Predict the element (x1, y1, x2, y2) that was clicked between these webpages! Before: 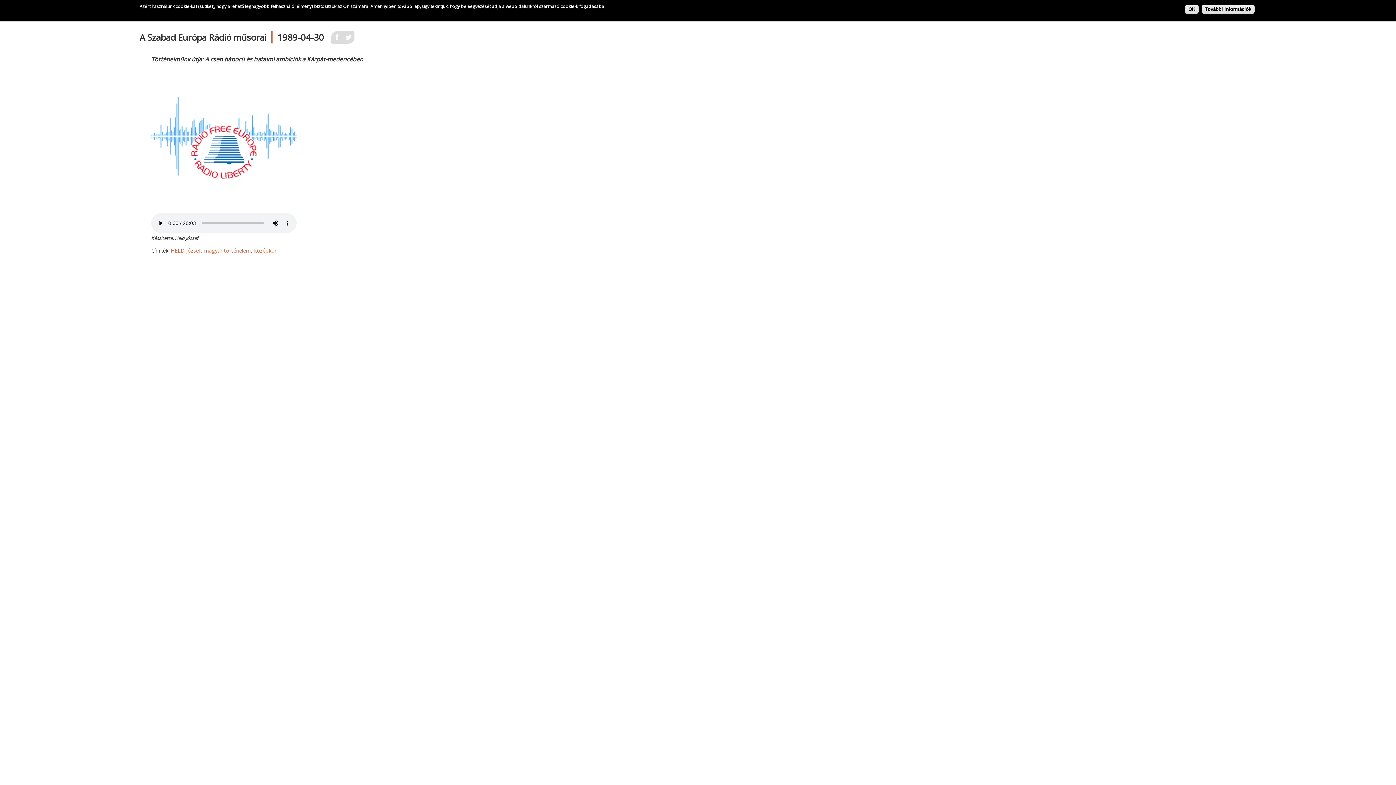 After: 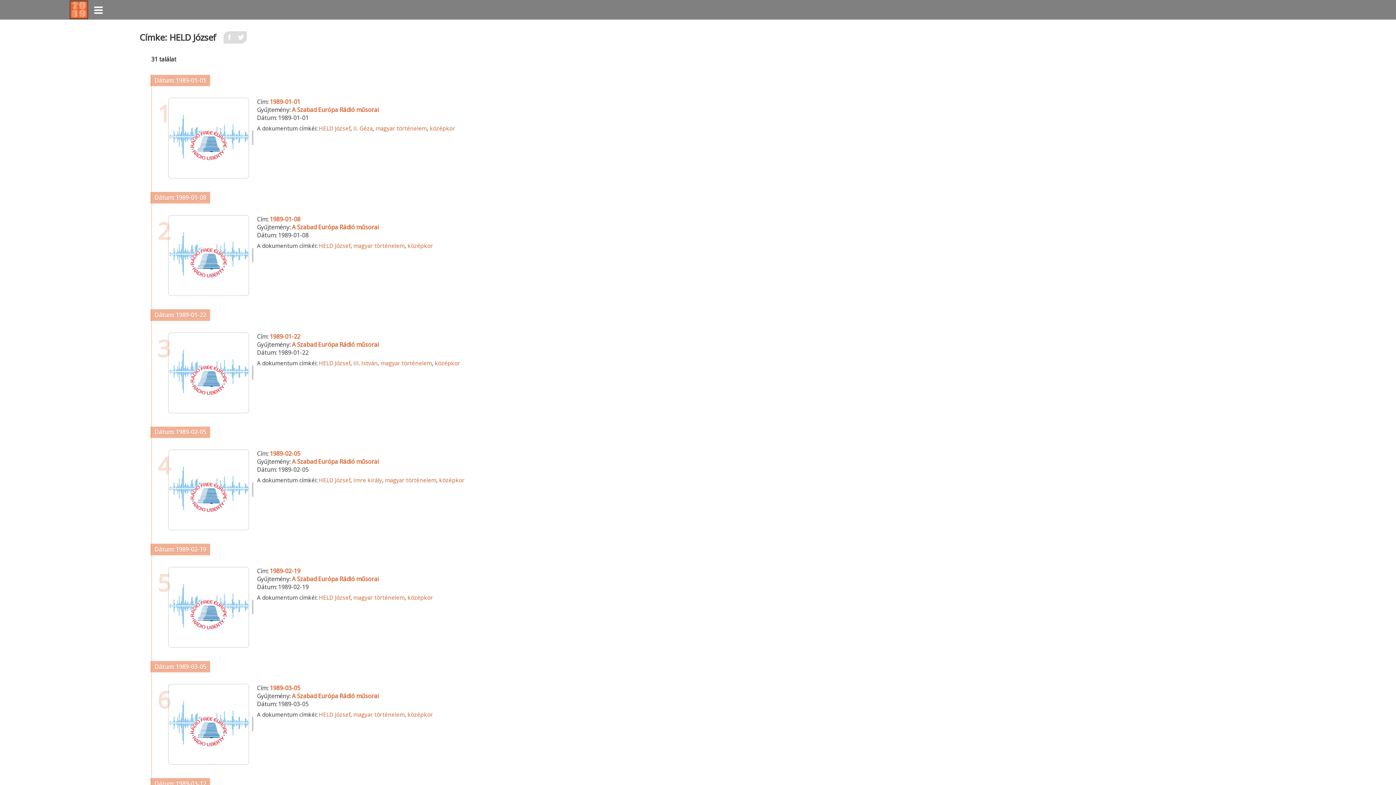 Action: label: HELD József bbox: (170, 247, 200, 254)